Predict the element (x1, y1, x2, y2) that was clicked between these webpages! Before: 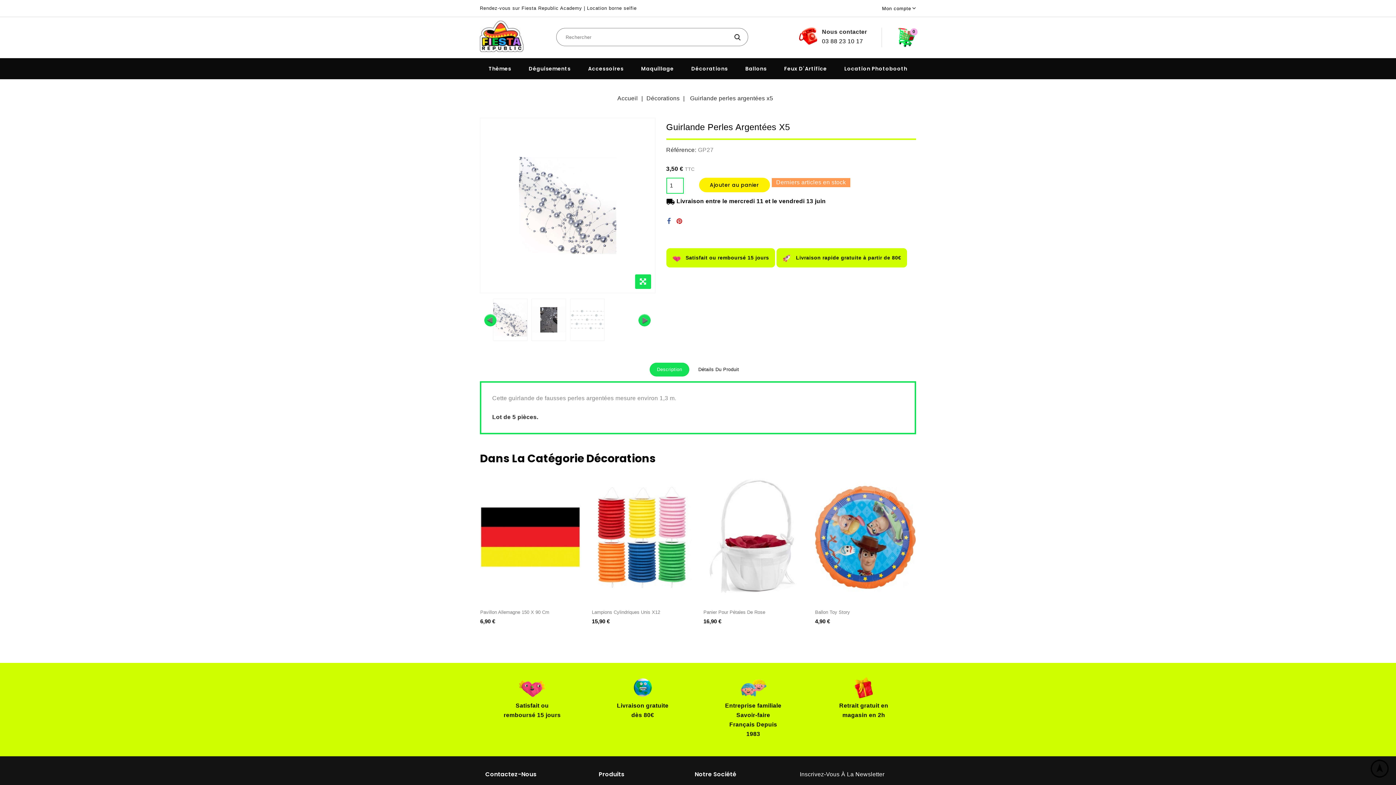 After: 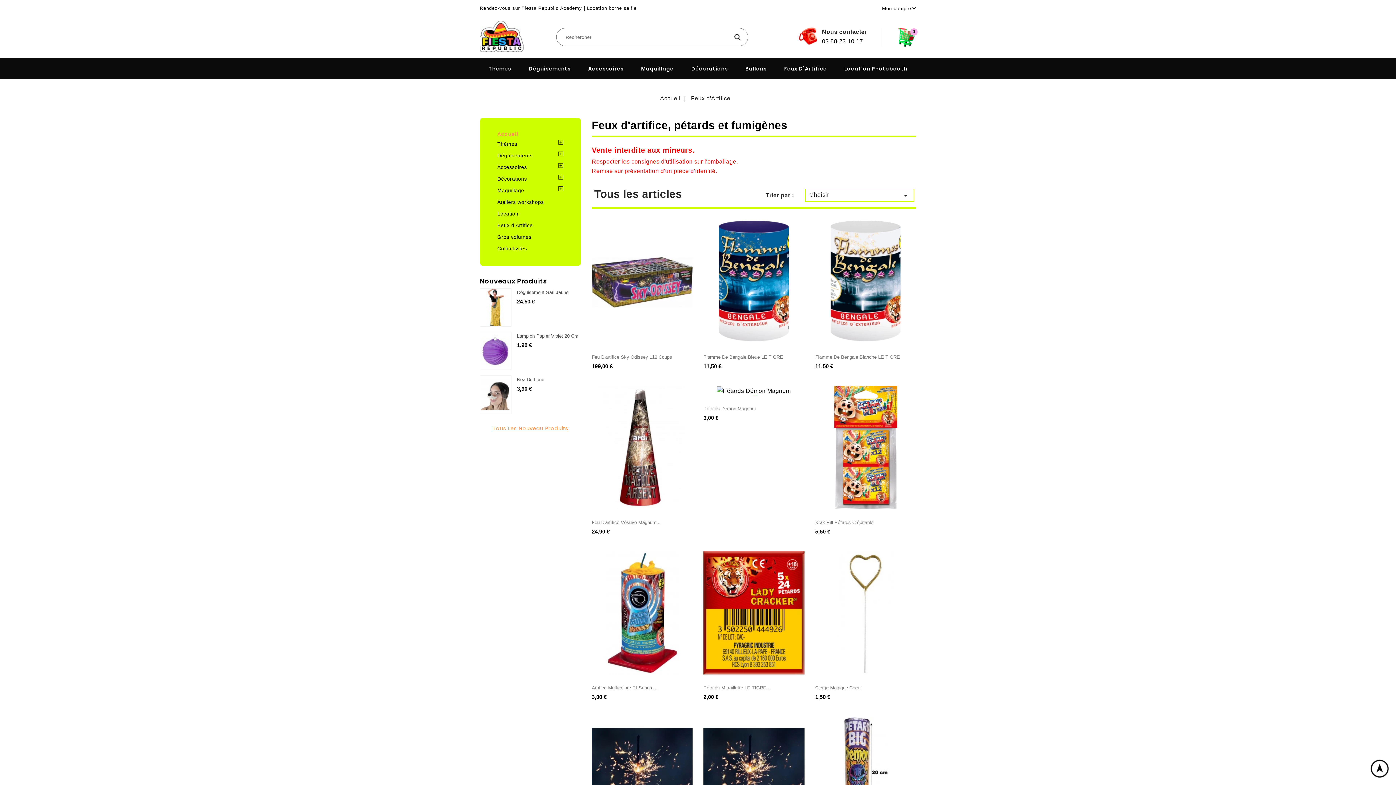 Action: bbox: (775, 58, 835, 79) label: Feux D'Artifice